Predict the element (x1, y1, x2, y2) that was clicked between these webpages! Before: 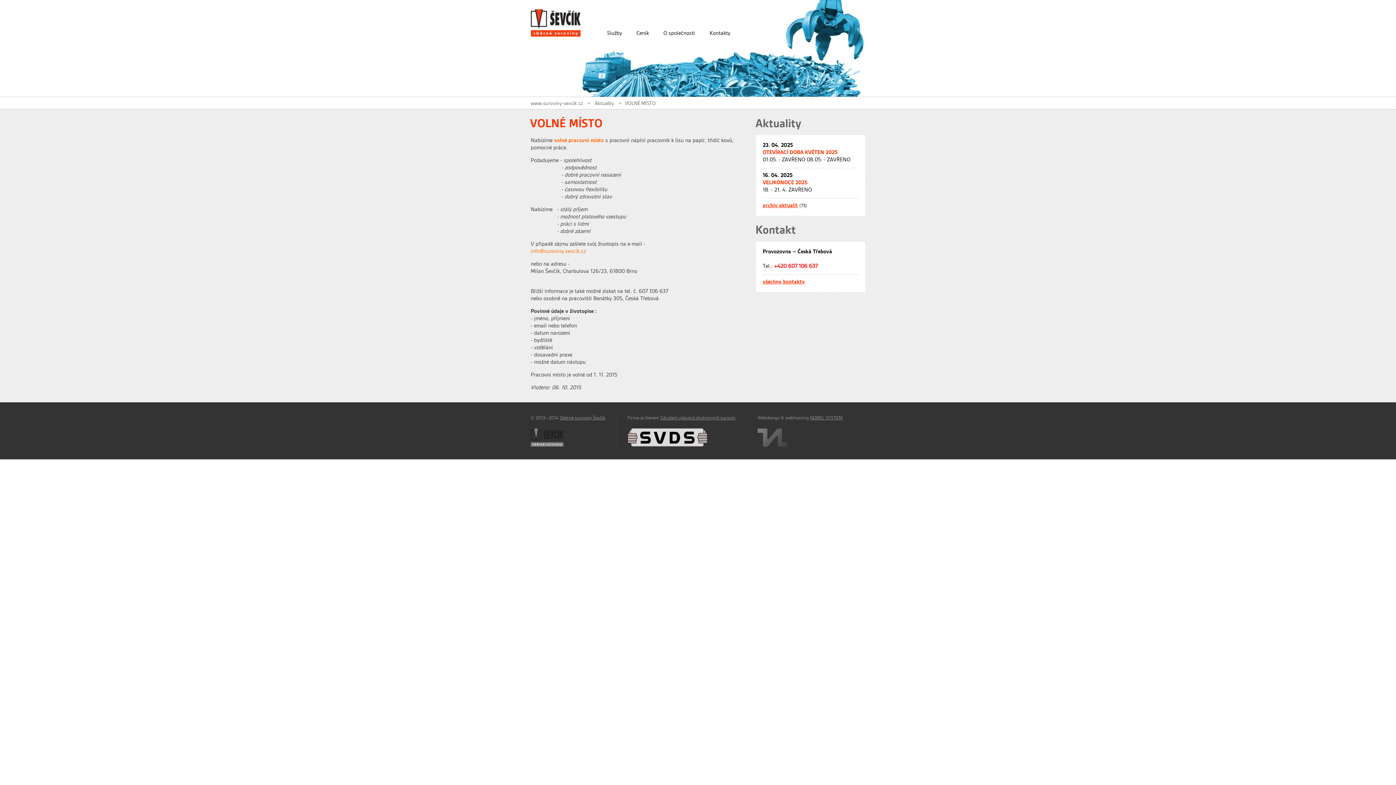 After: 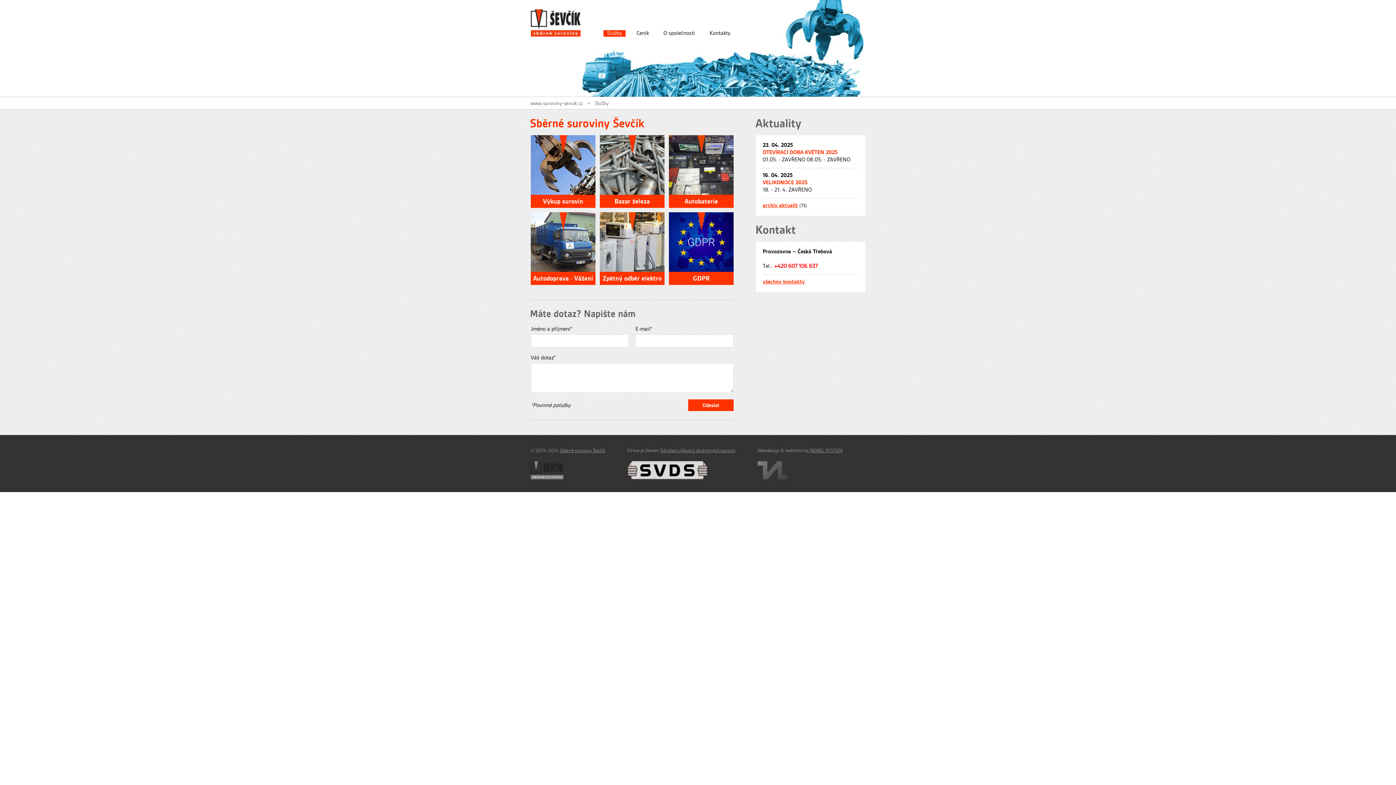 Action: bbox: (530, 100, 582, 106) label: www.suroviny-sevcik.cz